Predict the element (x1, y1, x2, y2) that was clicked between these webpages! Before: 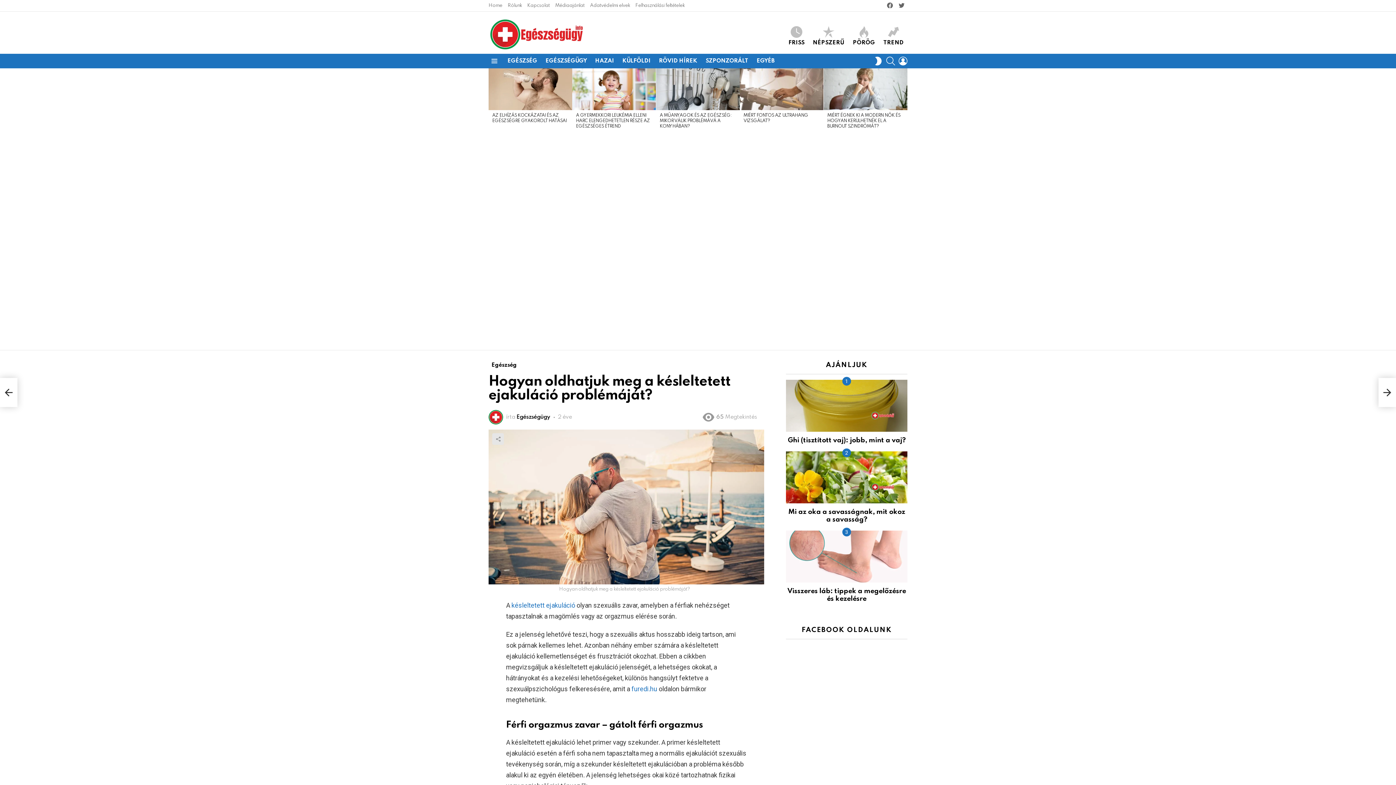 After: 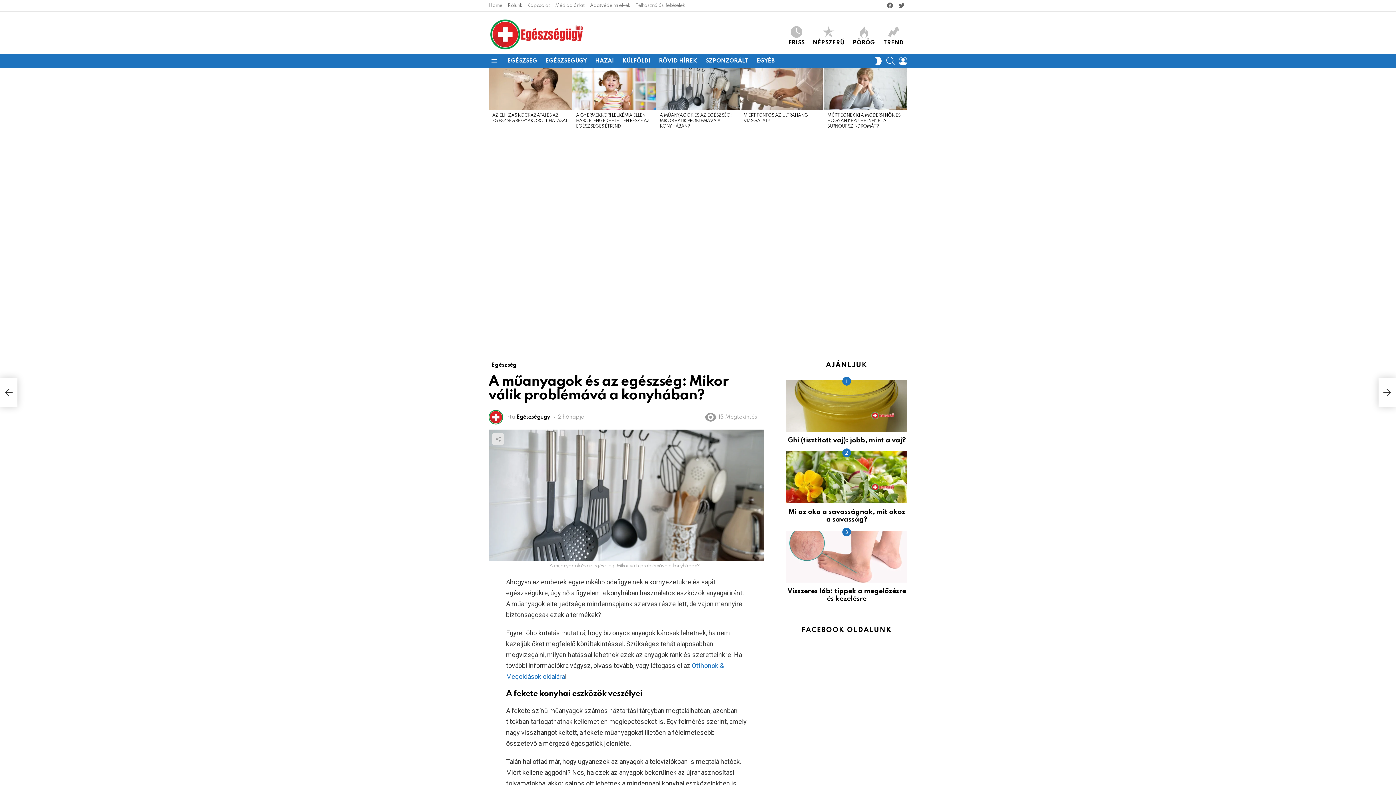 Action: label: A MŰANYAGOK ÉS AZ EGÉSZSÉG: MIKOR VÁLIK PROBLÉMÁVÁ A KONYHÁBAN? bbox: (659, 113, 731, 128)